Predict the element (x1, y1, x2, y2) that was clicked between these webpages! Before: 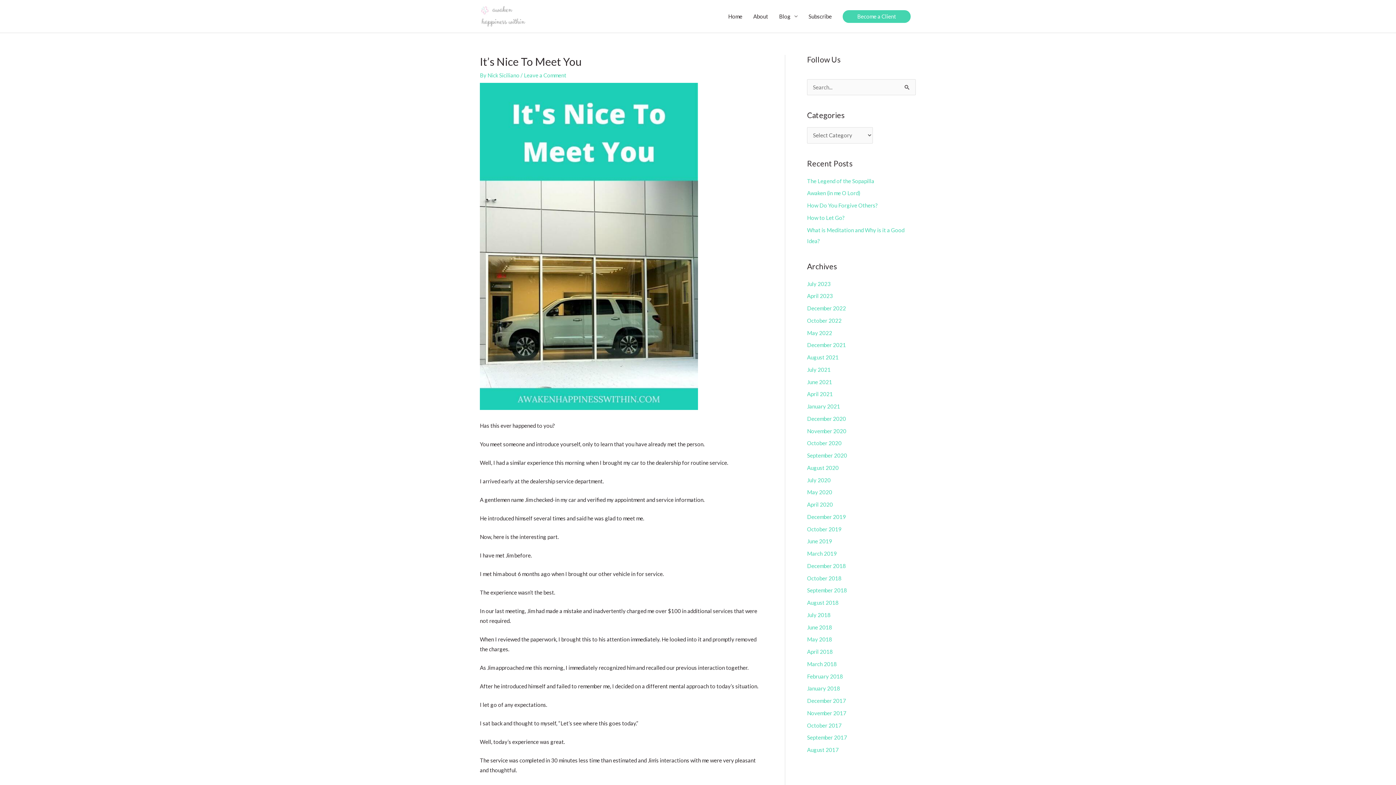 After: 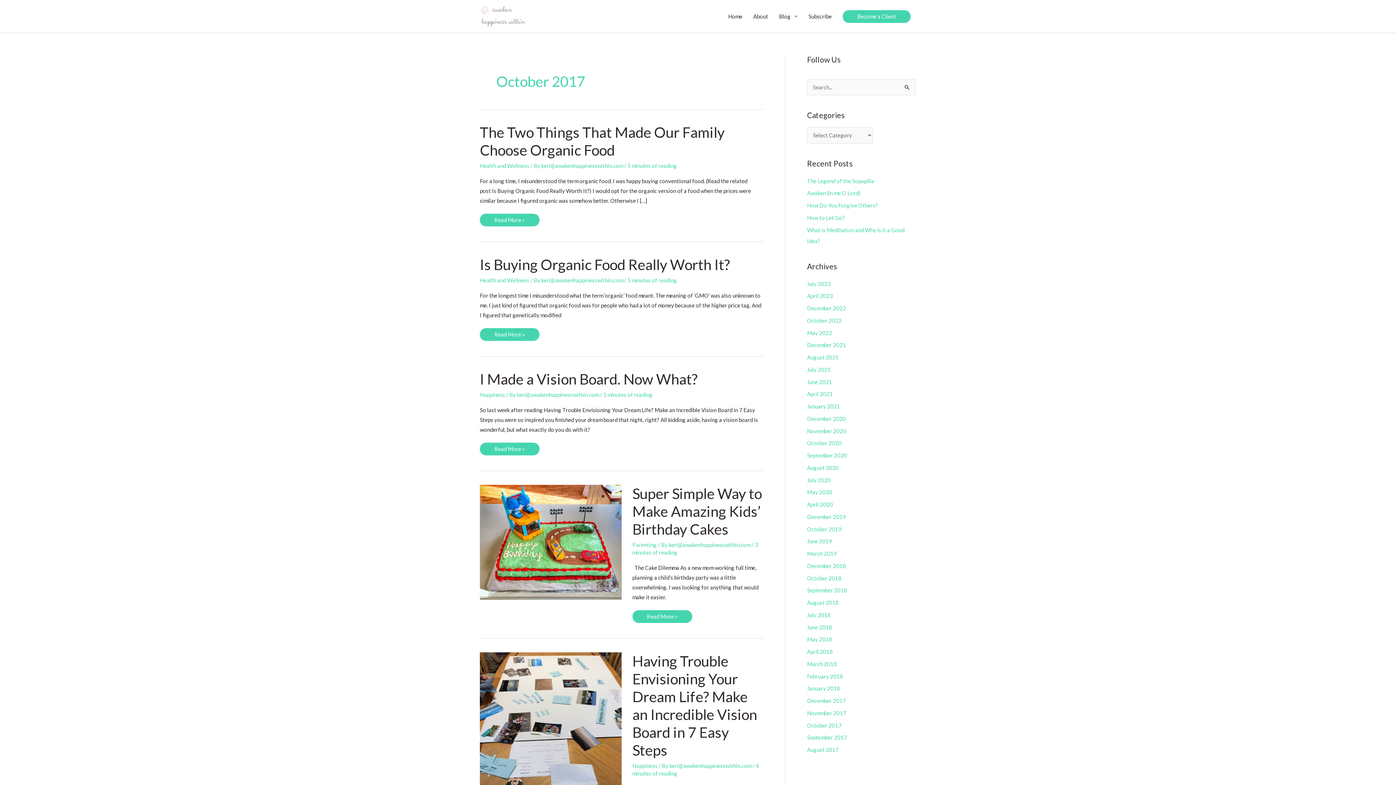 Action: label: October 2017 bbox: (807, 722, 841, 728)